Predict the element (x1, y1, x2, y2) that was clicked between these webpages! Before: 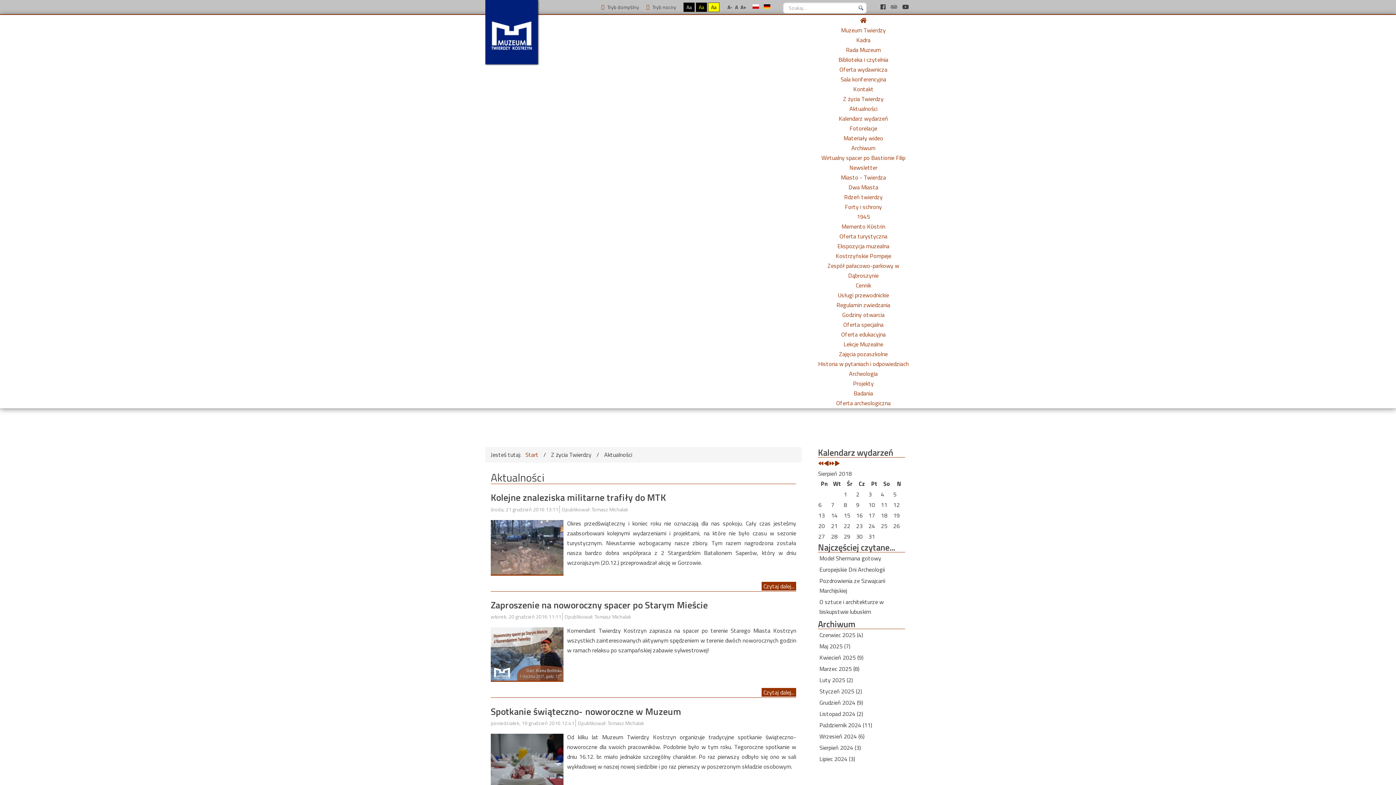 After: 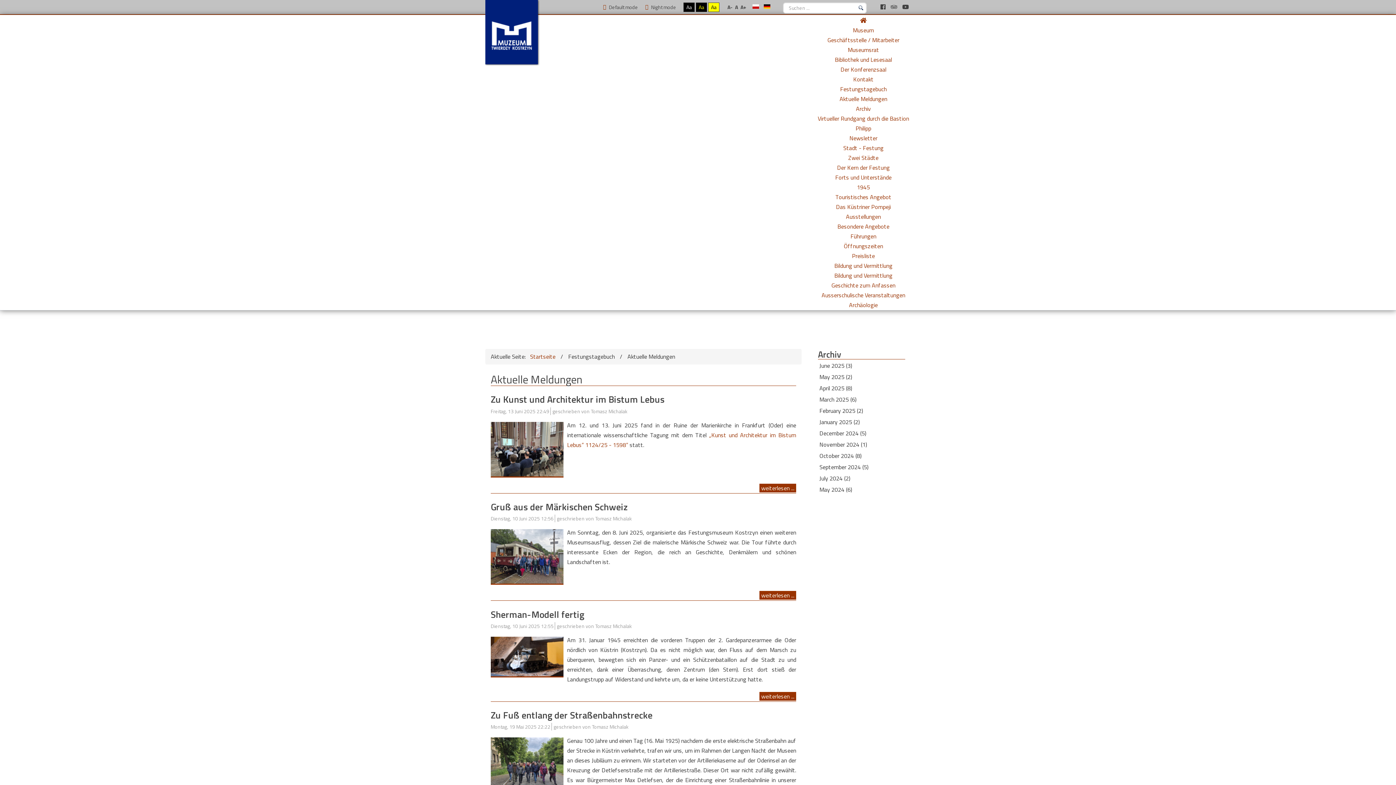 Action: bbox: (764, 1, 770, 9)